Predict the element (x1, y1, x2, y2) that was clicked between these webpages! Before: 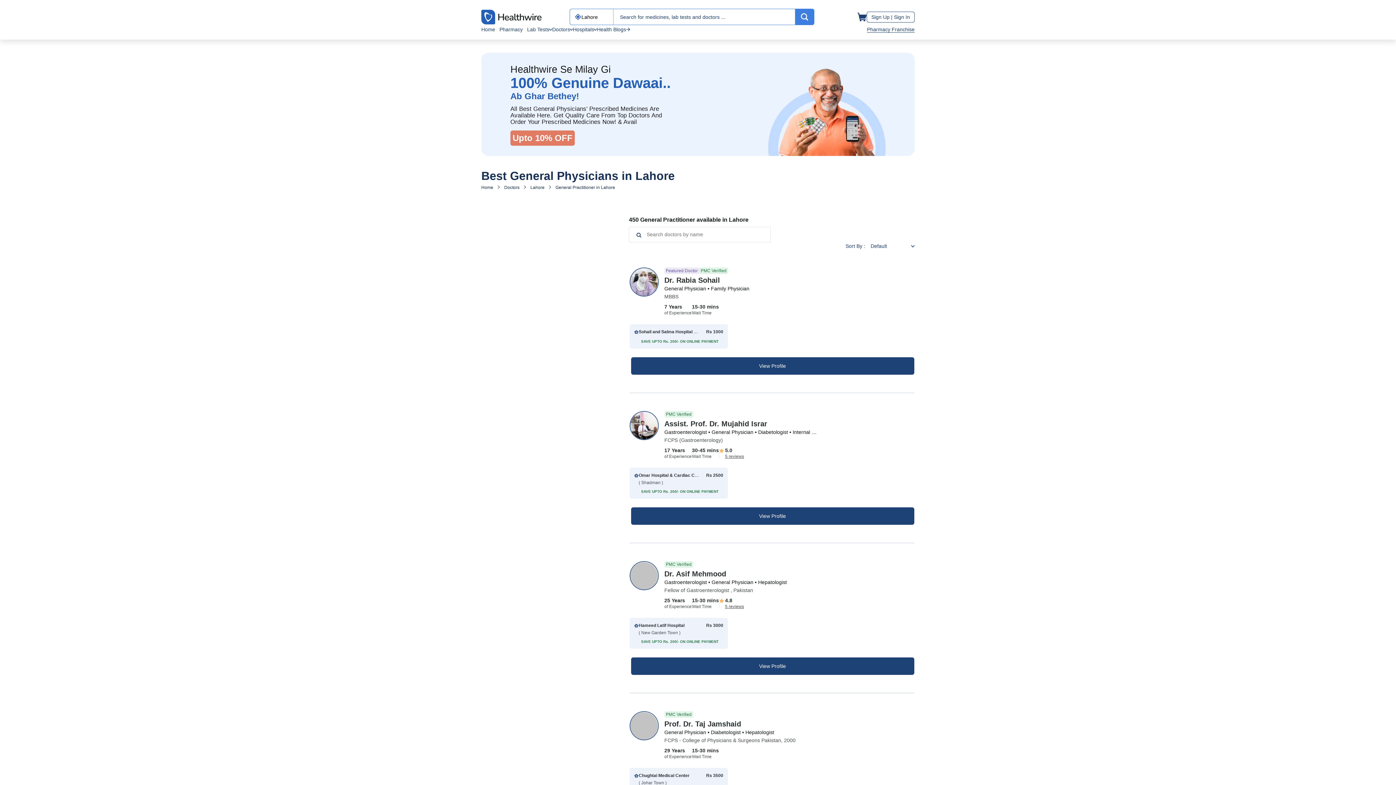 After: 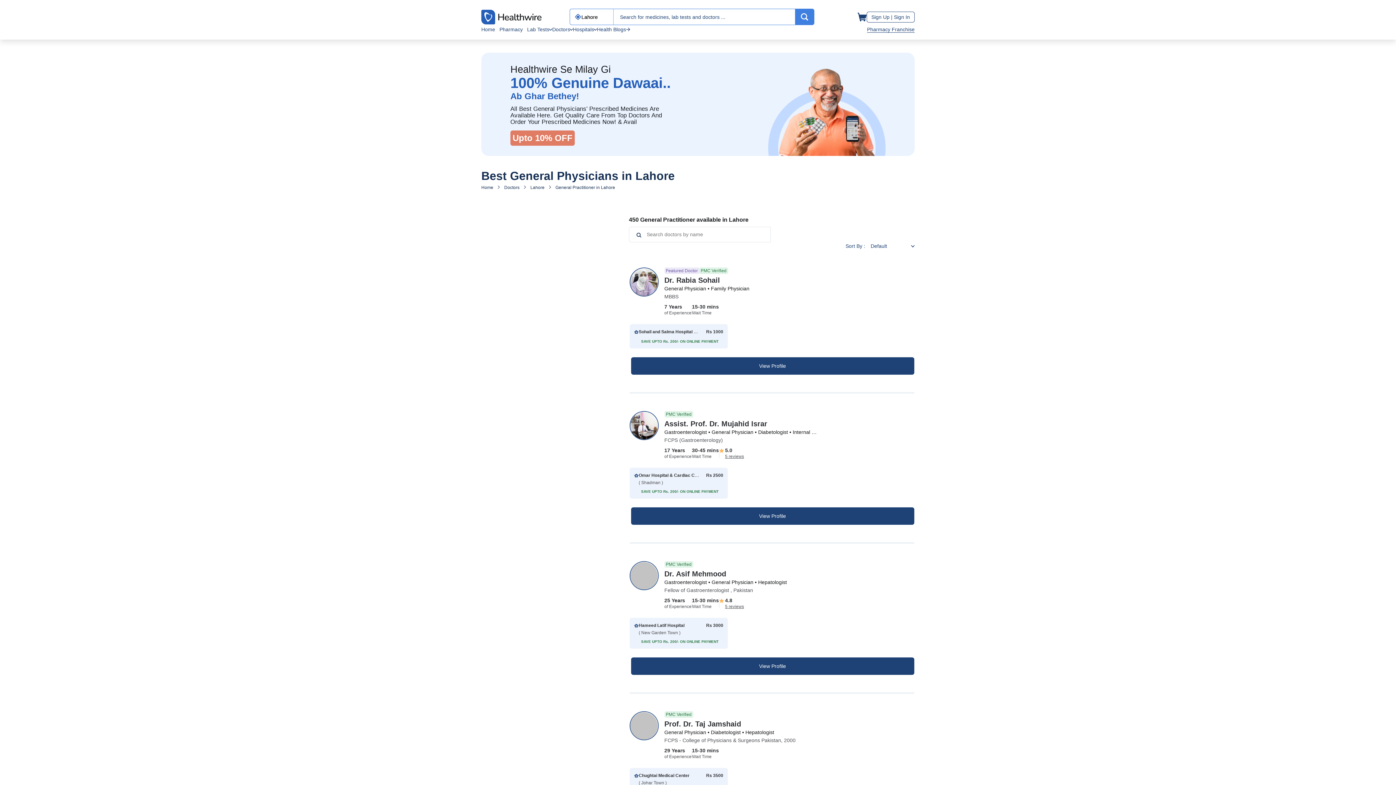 Action: bbox: (664, 276, 720, 284) label: Dr. Rabia Sohail